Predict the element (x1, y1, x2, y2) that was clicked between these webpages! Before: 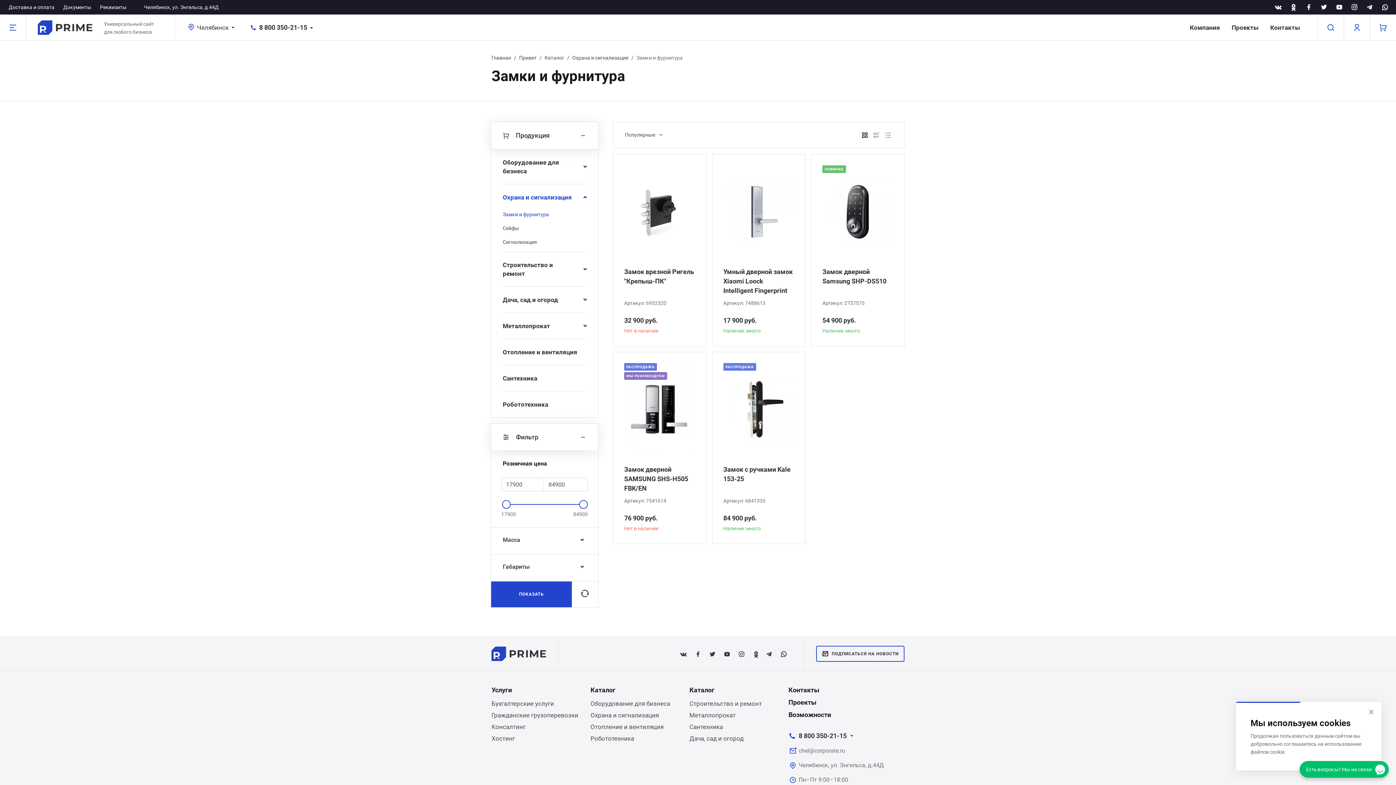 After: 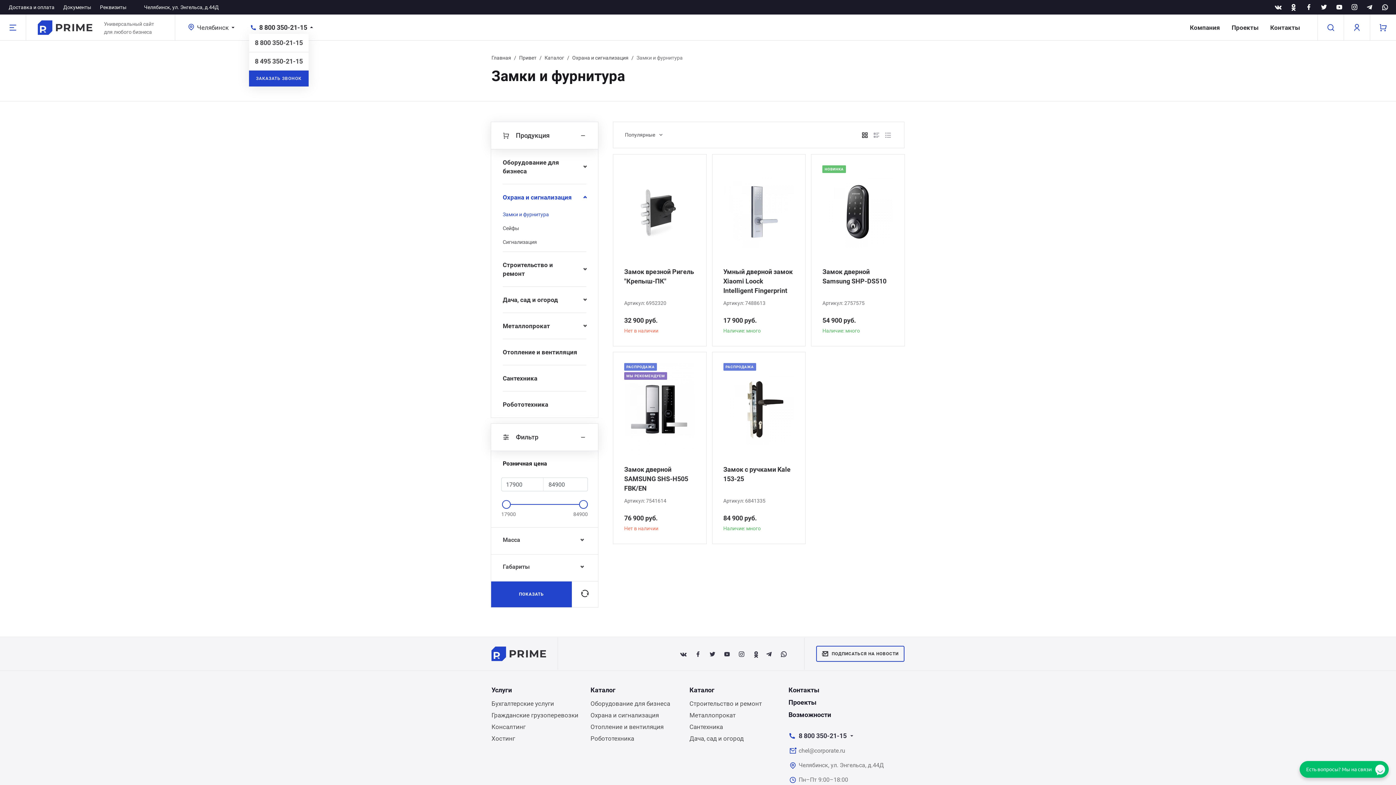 Action: bbox: (249, 22, 316, 32) label: 8 800 350-21-15